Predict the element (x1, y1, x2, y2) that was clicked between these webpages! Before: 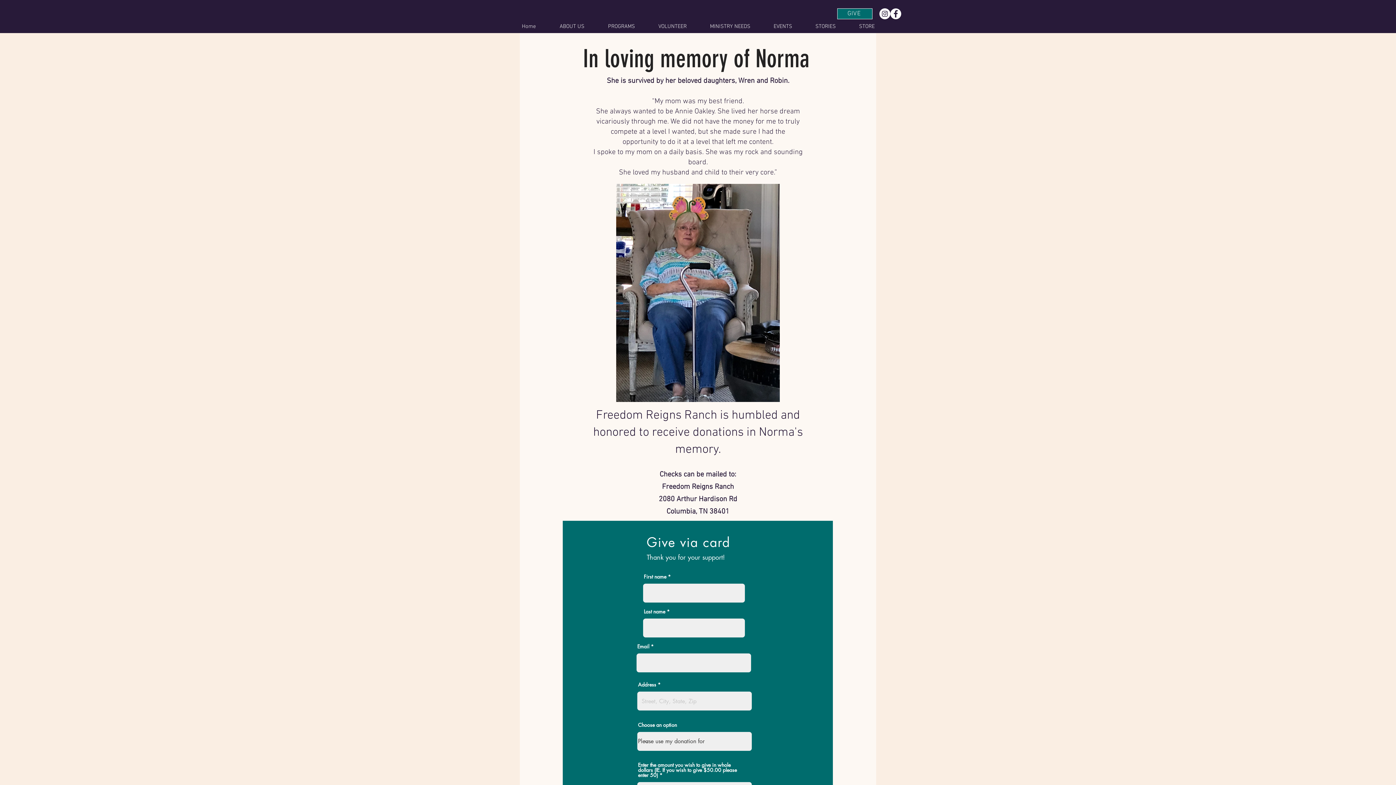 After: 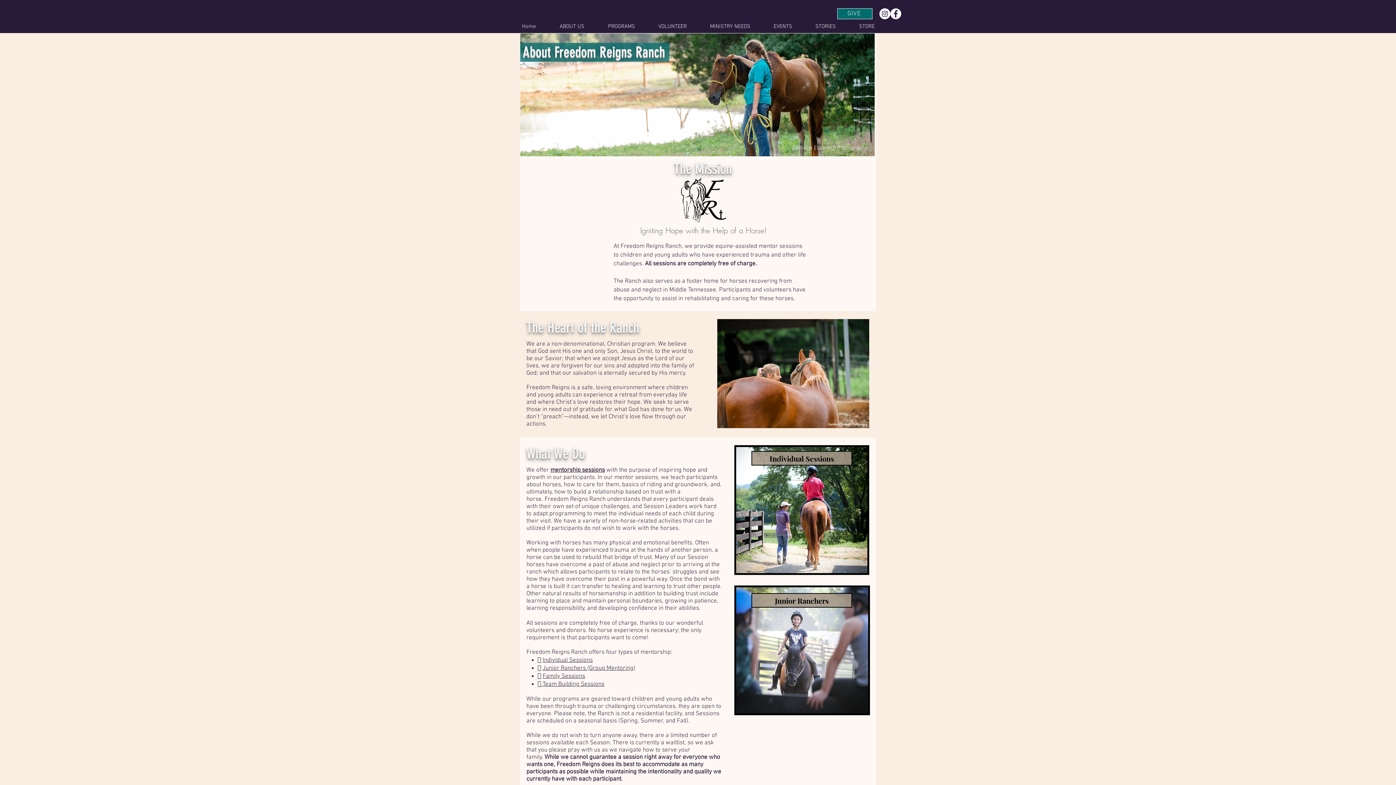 Action: label: ABOUT US bbox: (548, 22, 596, 30)